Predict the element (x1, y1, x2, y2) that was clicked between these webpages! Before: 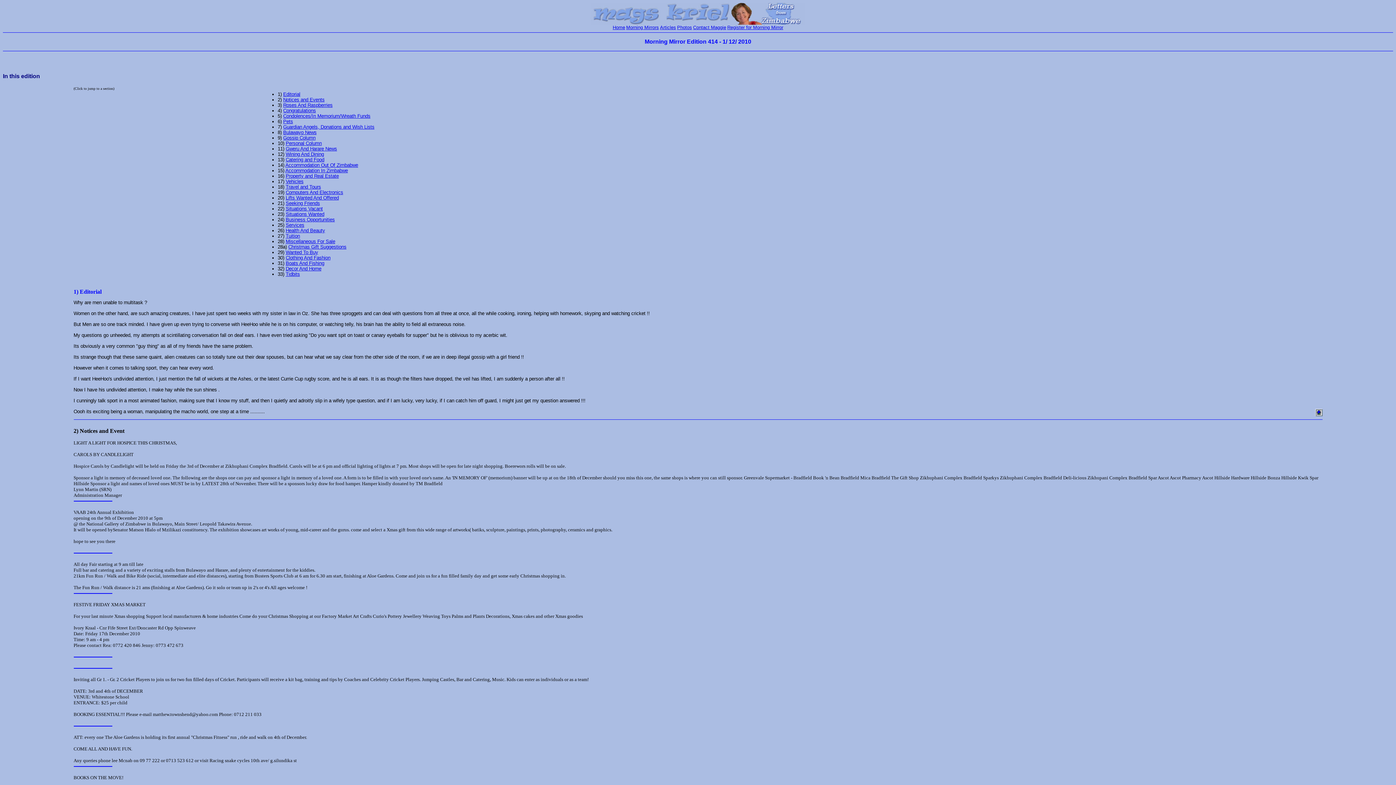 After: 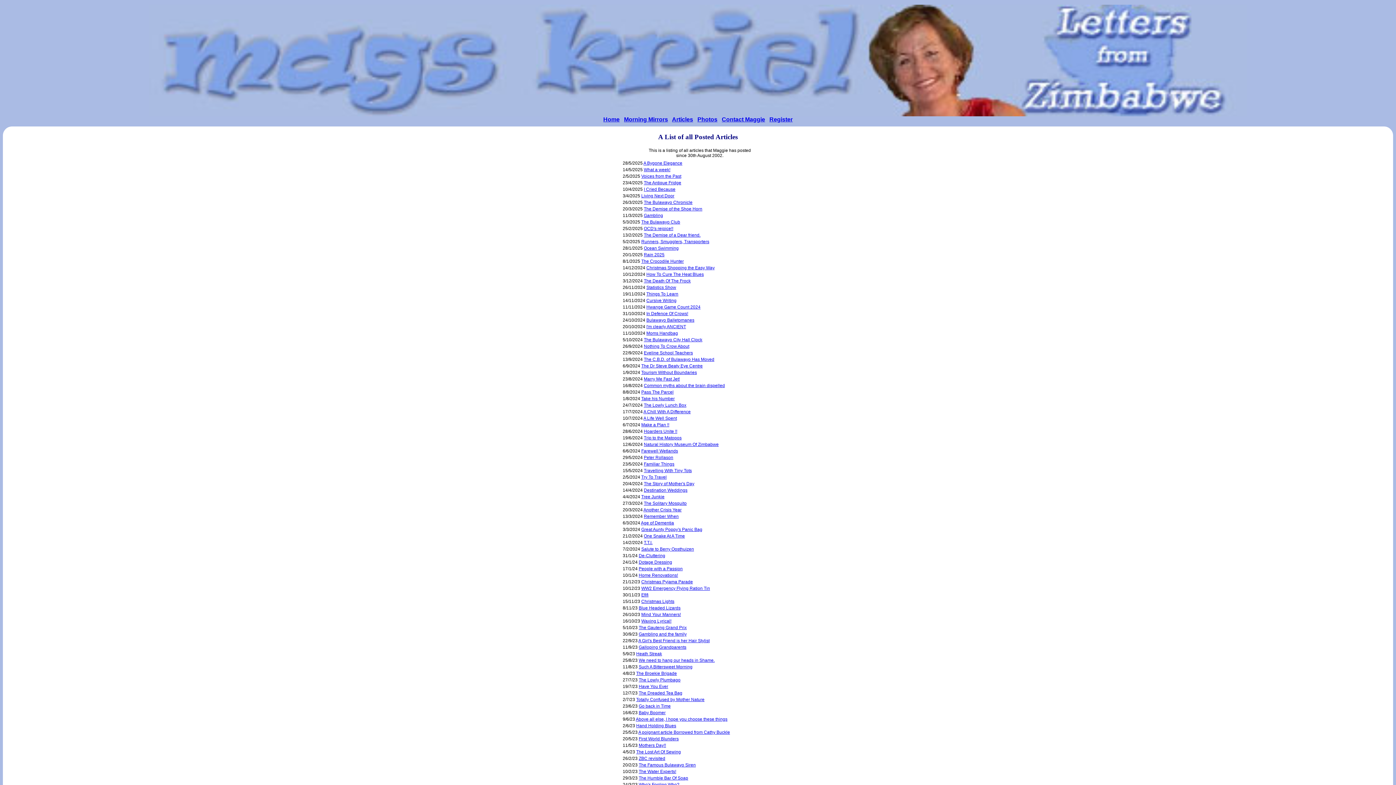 Action: label: Articles bbox: (660, 24, 676, 30)